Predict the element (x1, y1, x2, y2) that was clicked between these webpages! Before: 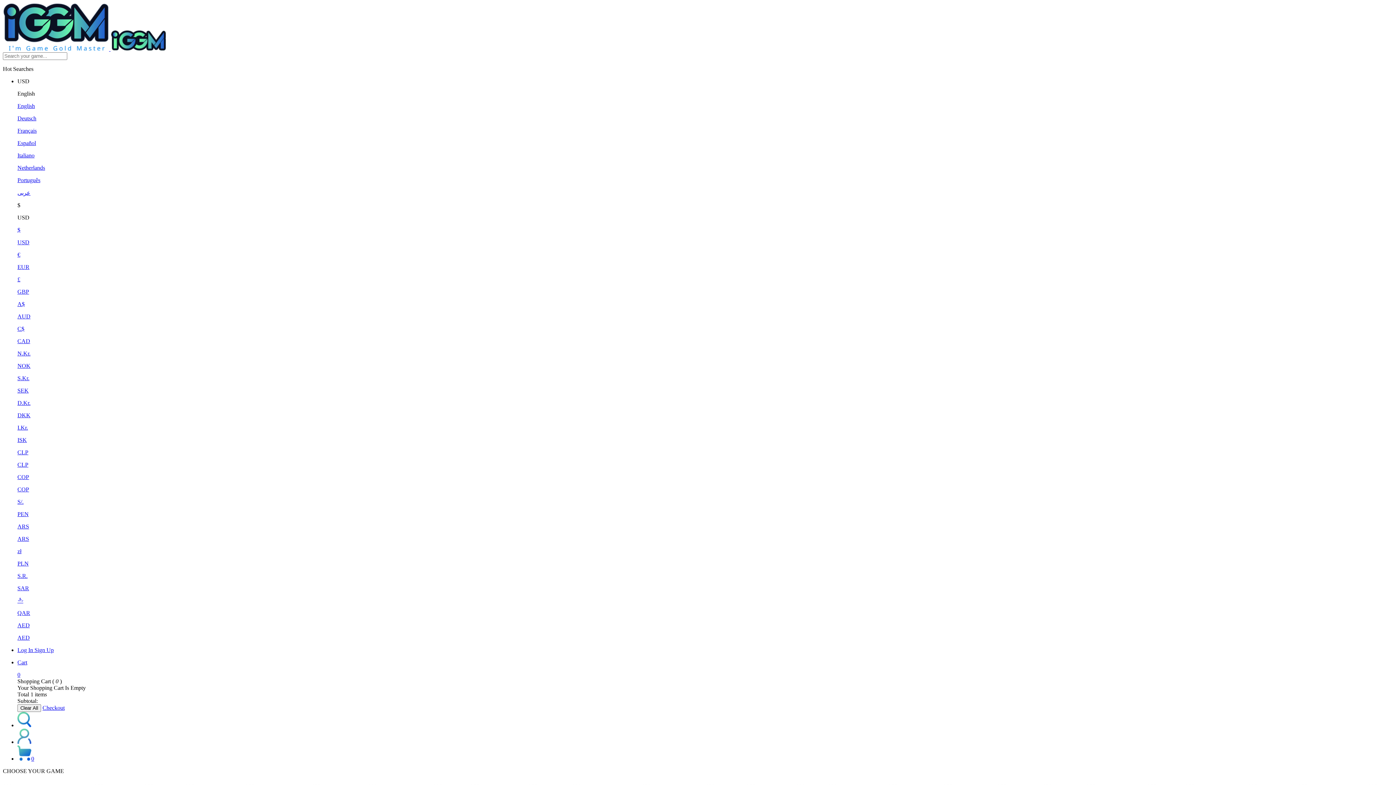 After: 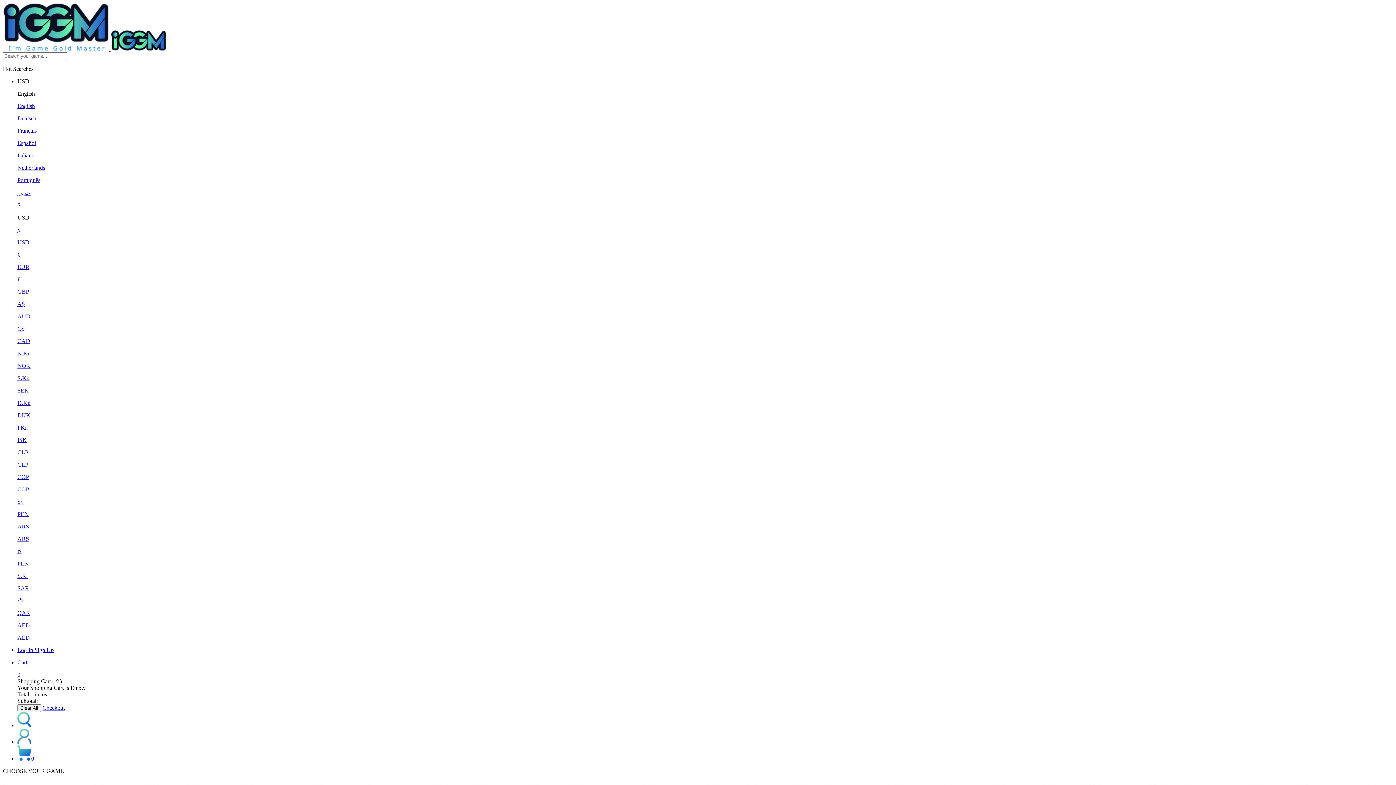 Action: bbox: (42, 705, 64, 711) label: Checkout